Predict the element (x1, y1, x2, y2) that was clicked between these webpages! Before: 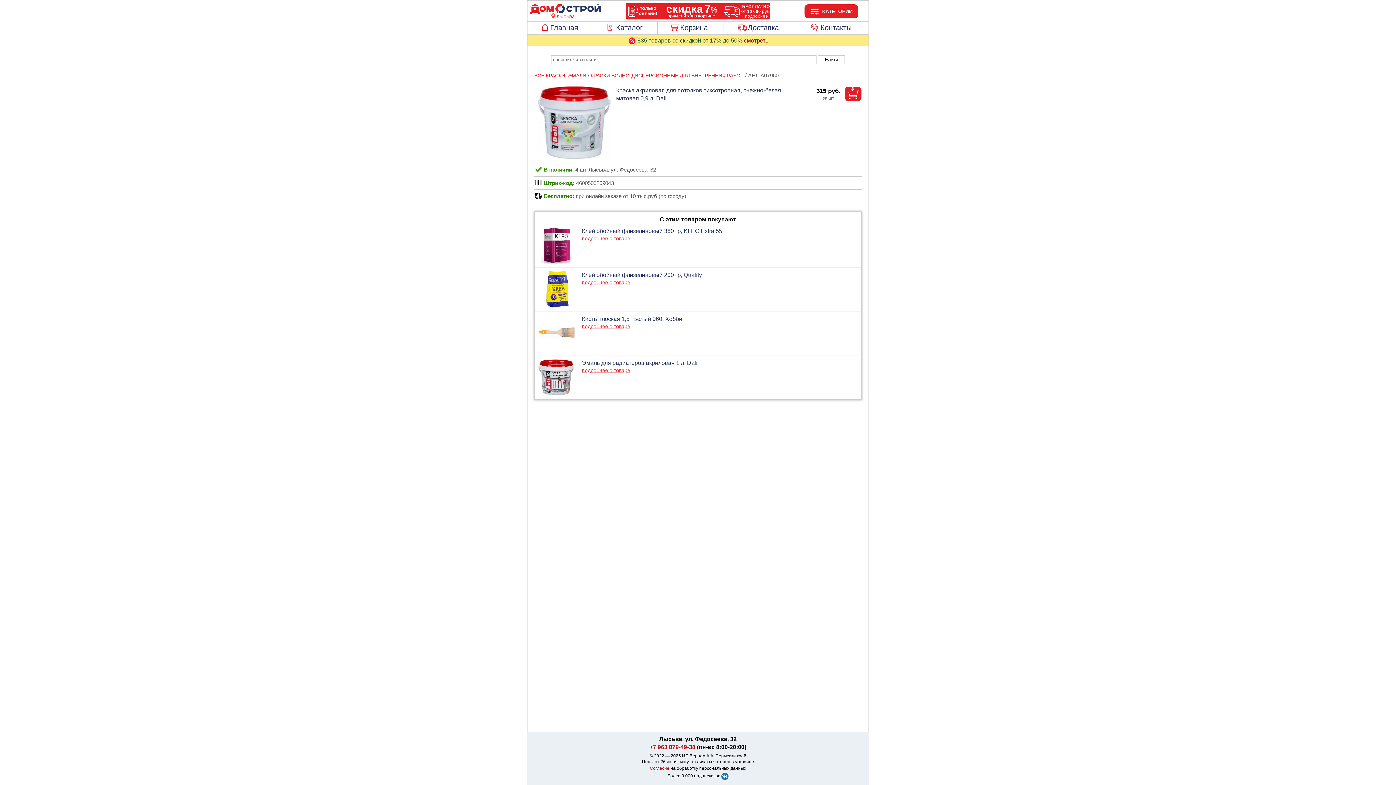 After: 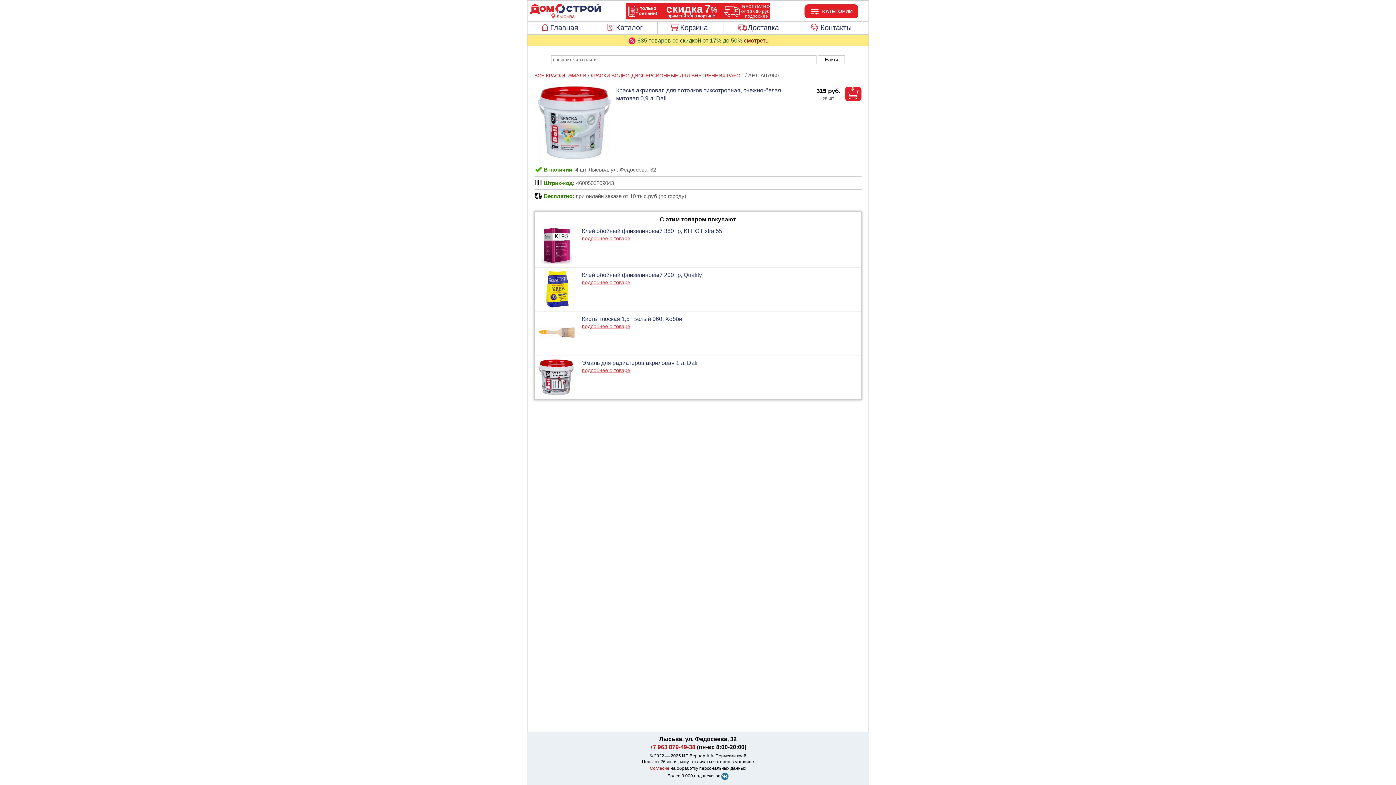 Action: label: +7 963 879-49-38 bbox: (649, 744, 695, 750)